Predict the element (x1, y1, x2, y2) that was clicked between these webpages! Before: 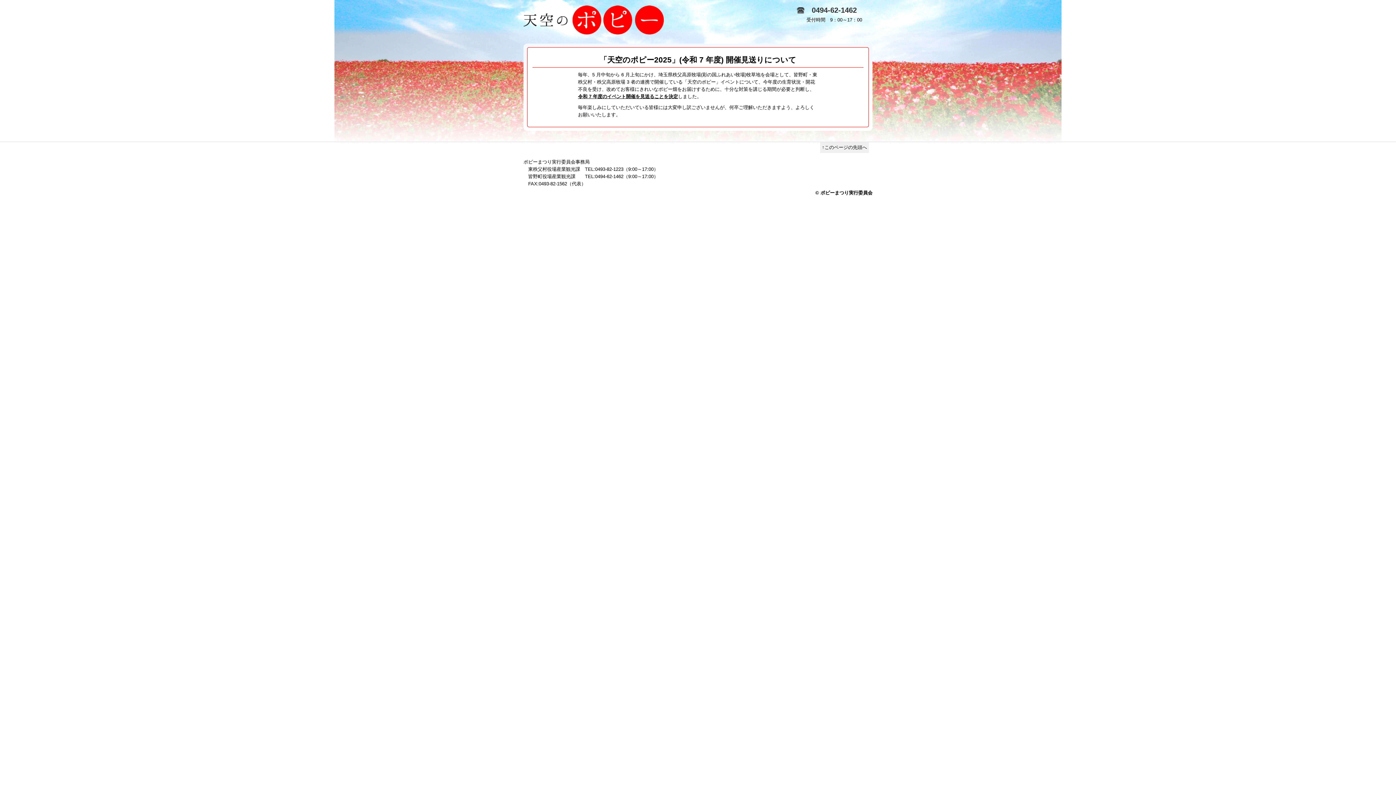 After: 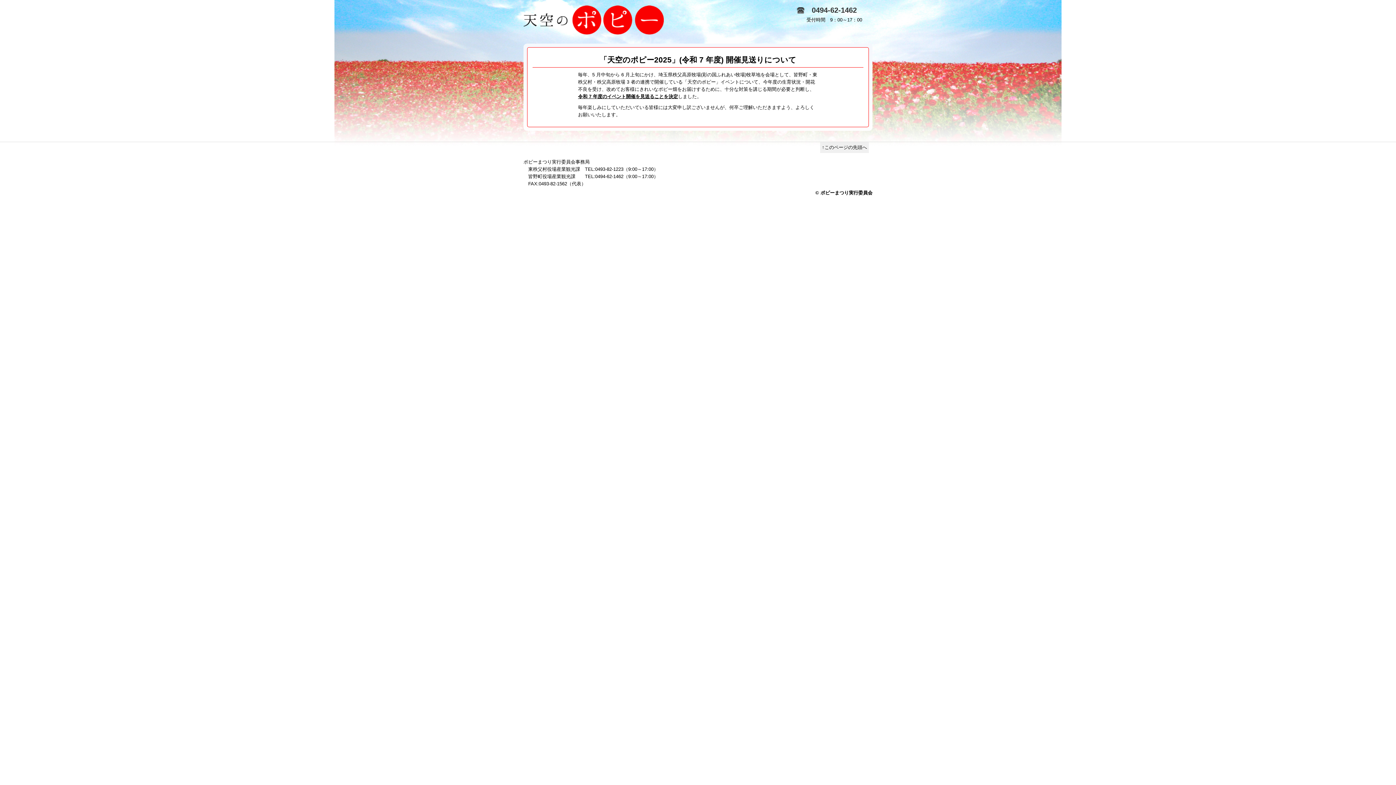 Action: bbox: (523, 5, 664, 34)